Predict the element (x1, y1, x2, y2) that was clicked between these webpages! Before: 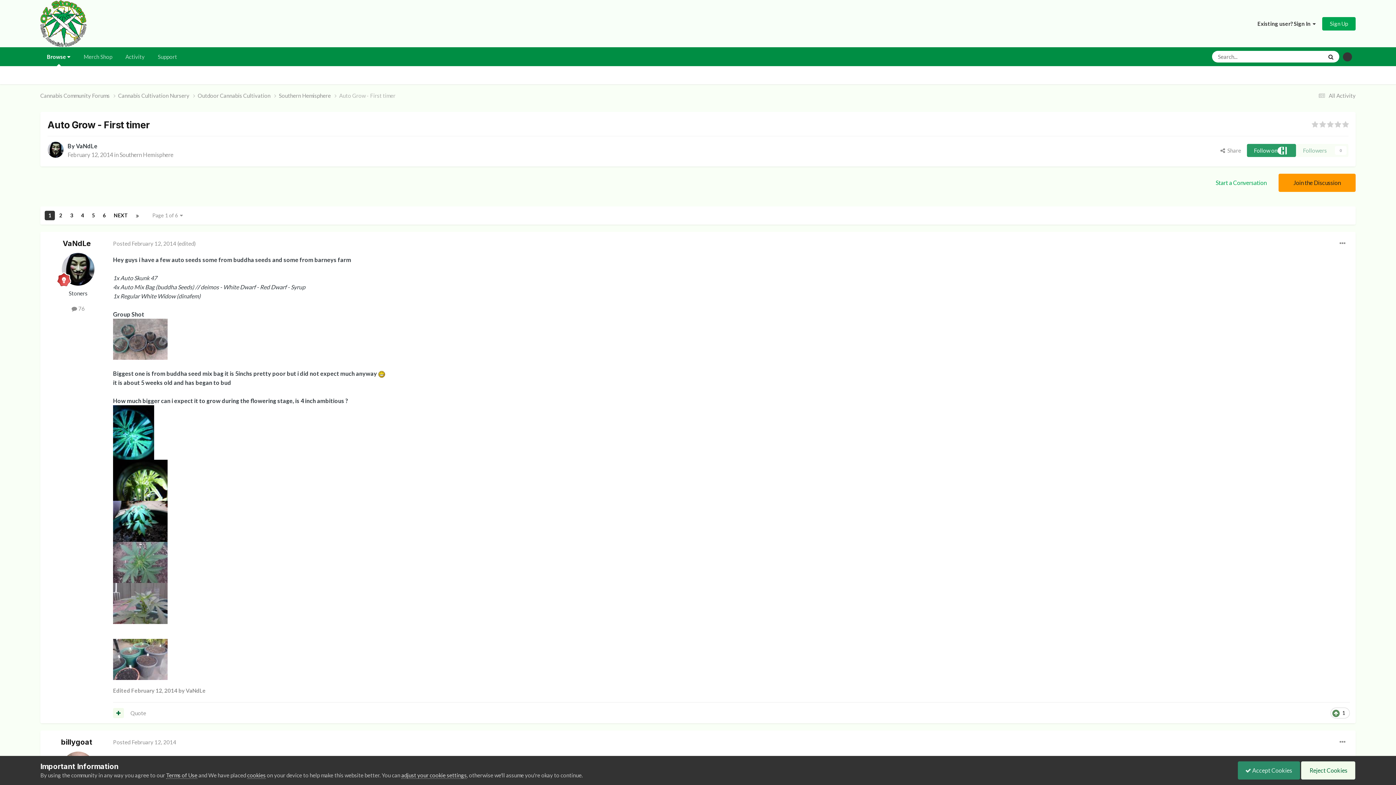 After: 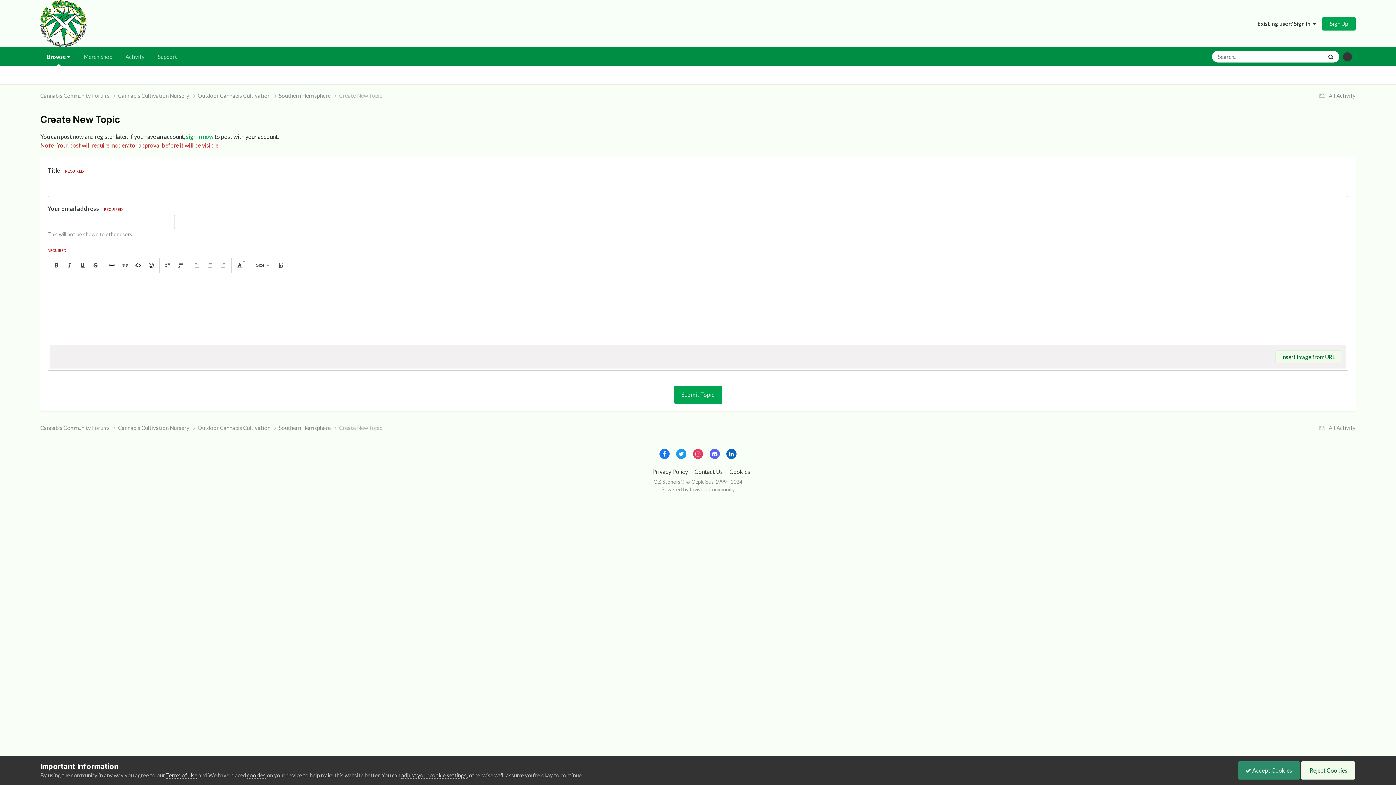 Action: bbox: (1208, 173, 1274, 192) label: Start a Conversation